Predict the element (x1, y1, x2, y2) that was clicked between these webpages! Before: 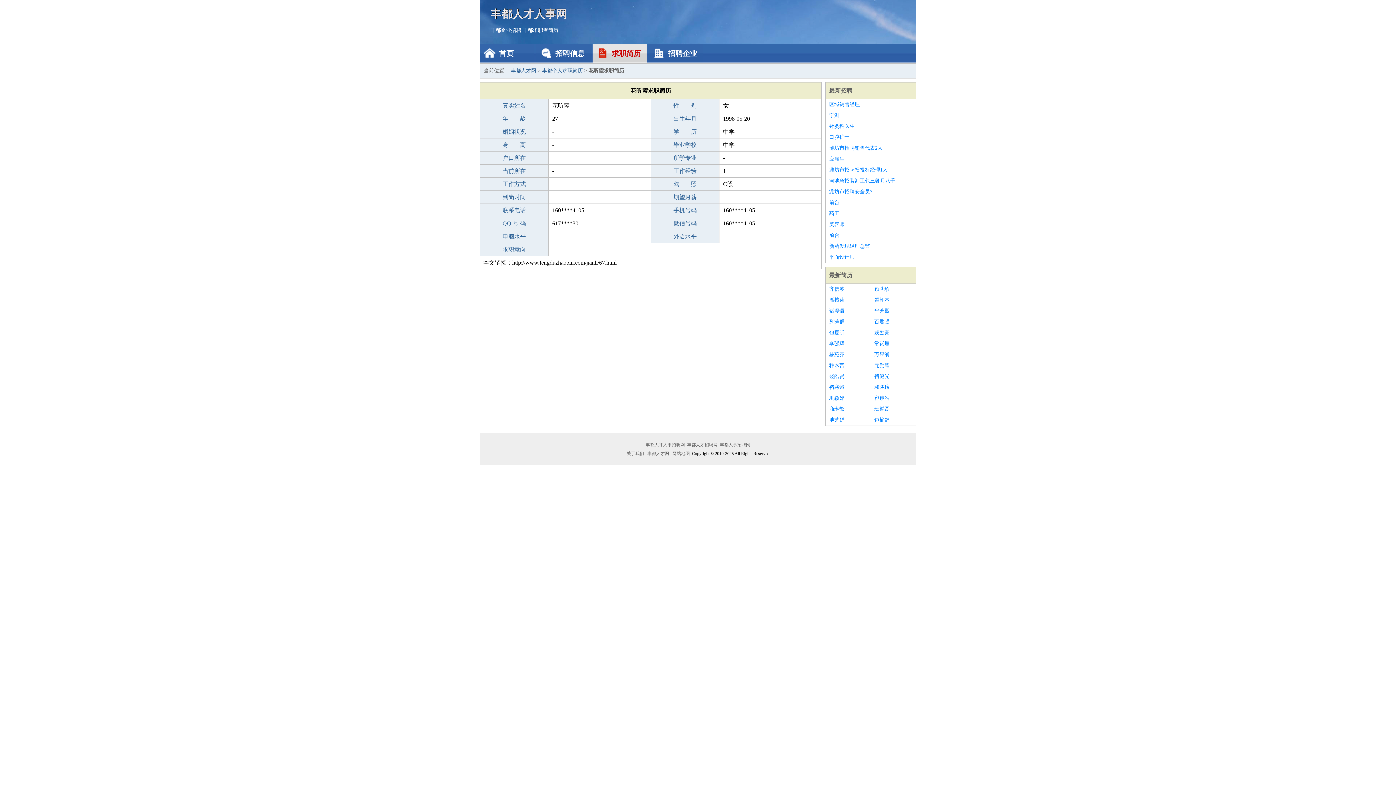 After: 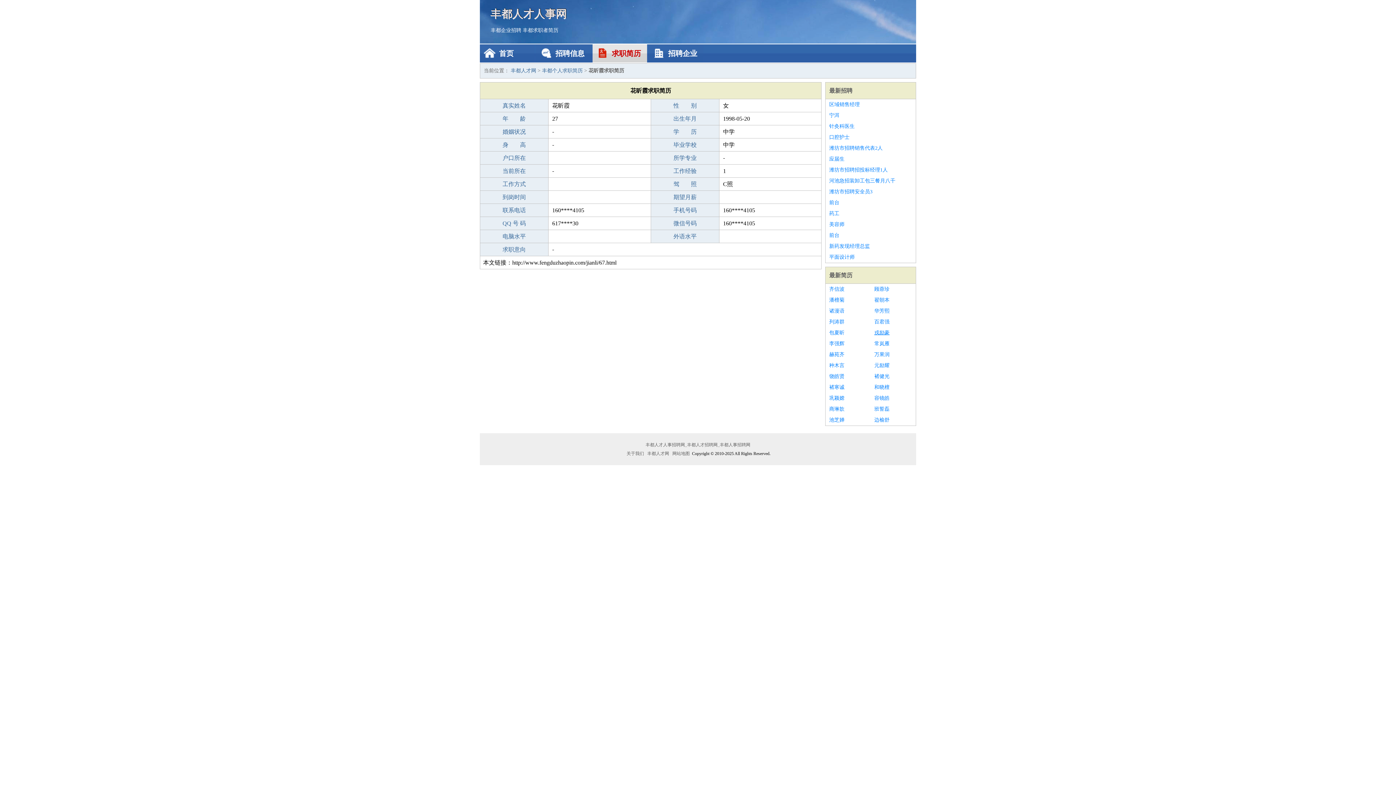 Action: bbox: (874, 327, 912, 338) label: 戎励豪